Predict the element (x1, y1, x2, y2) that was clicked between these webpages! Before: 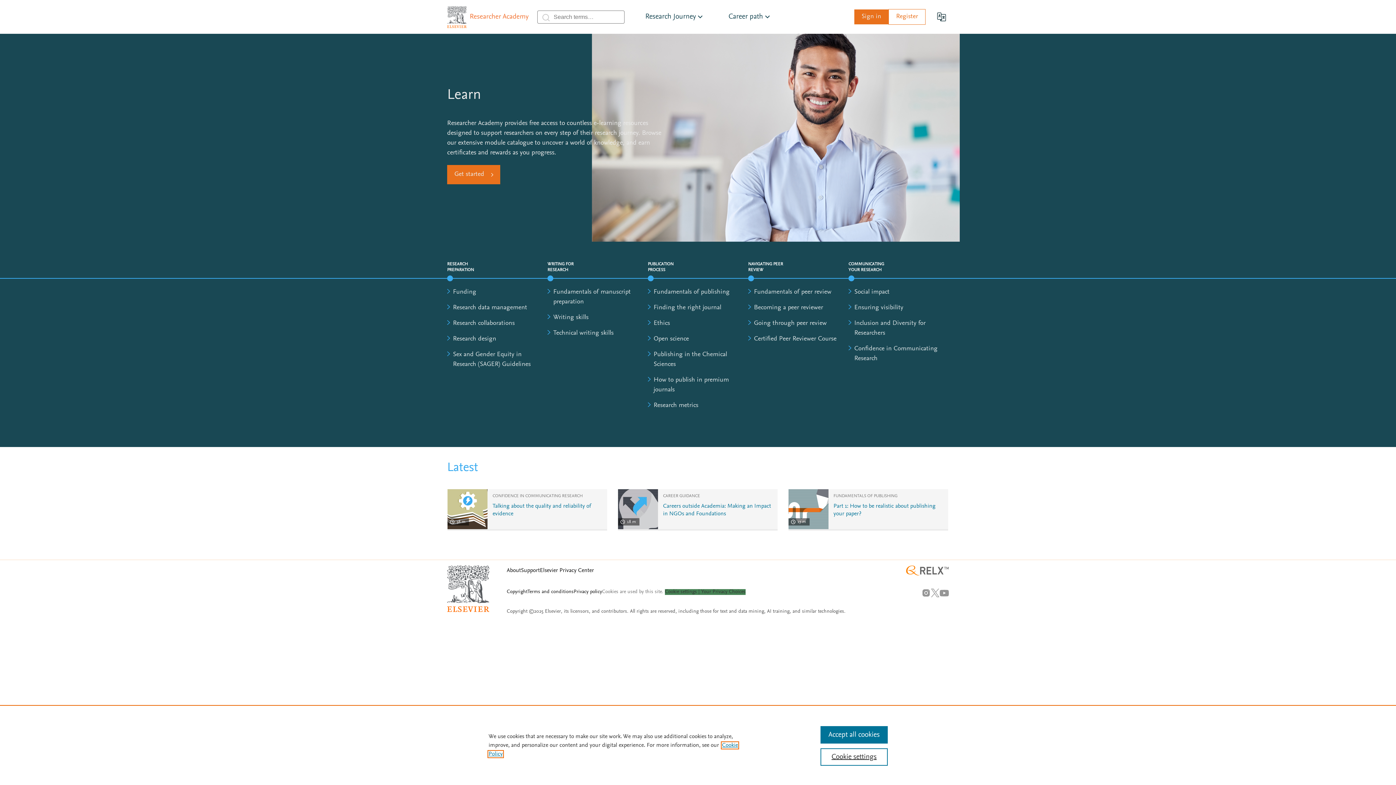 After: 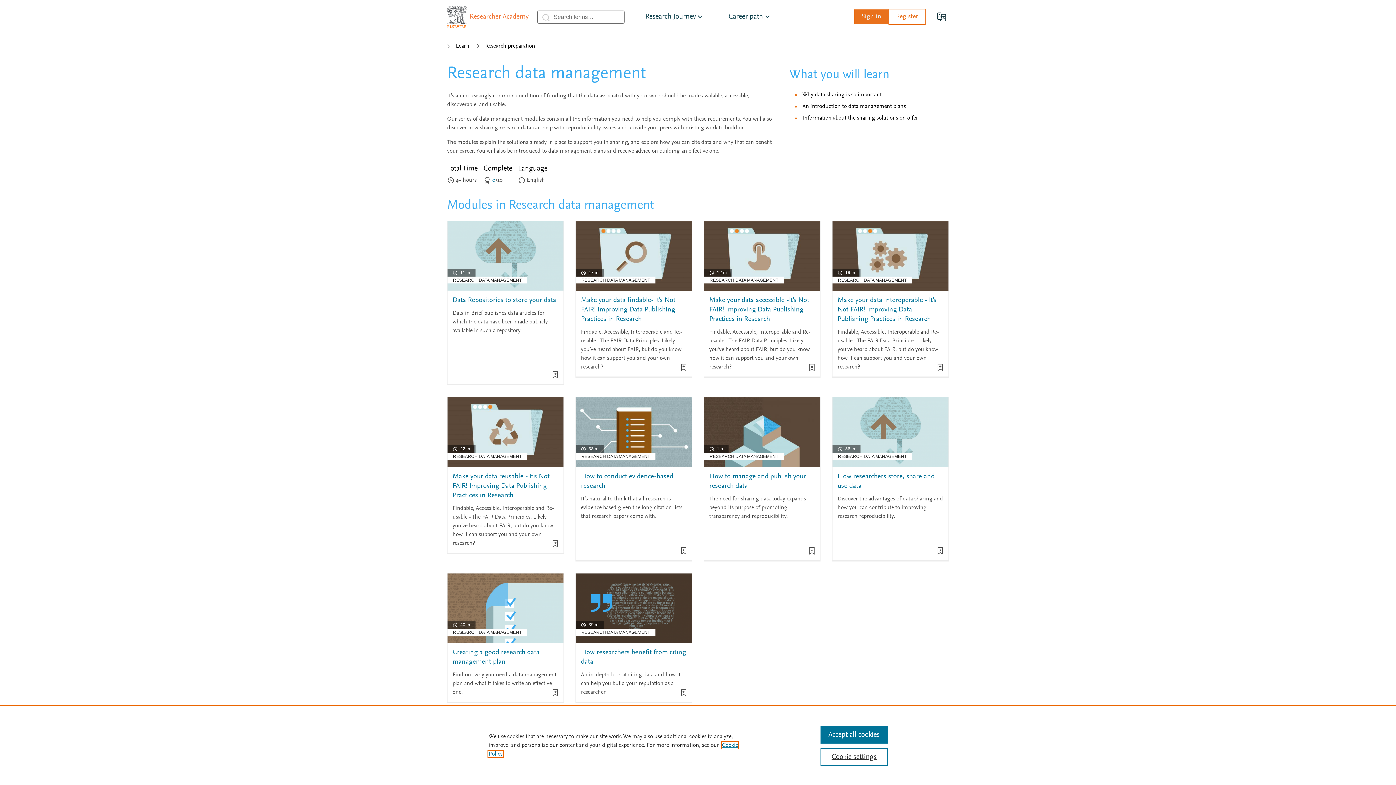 Action: label: Research data management bbox: (453, 304, 527, 311)